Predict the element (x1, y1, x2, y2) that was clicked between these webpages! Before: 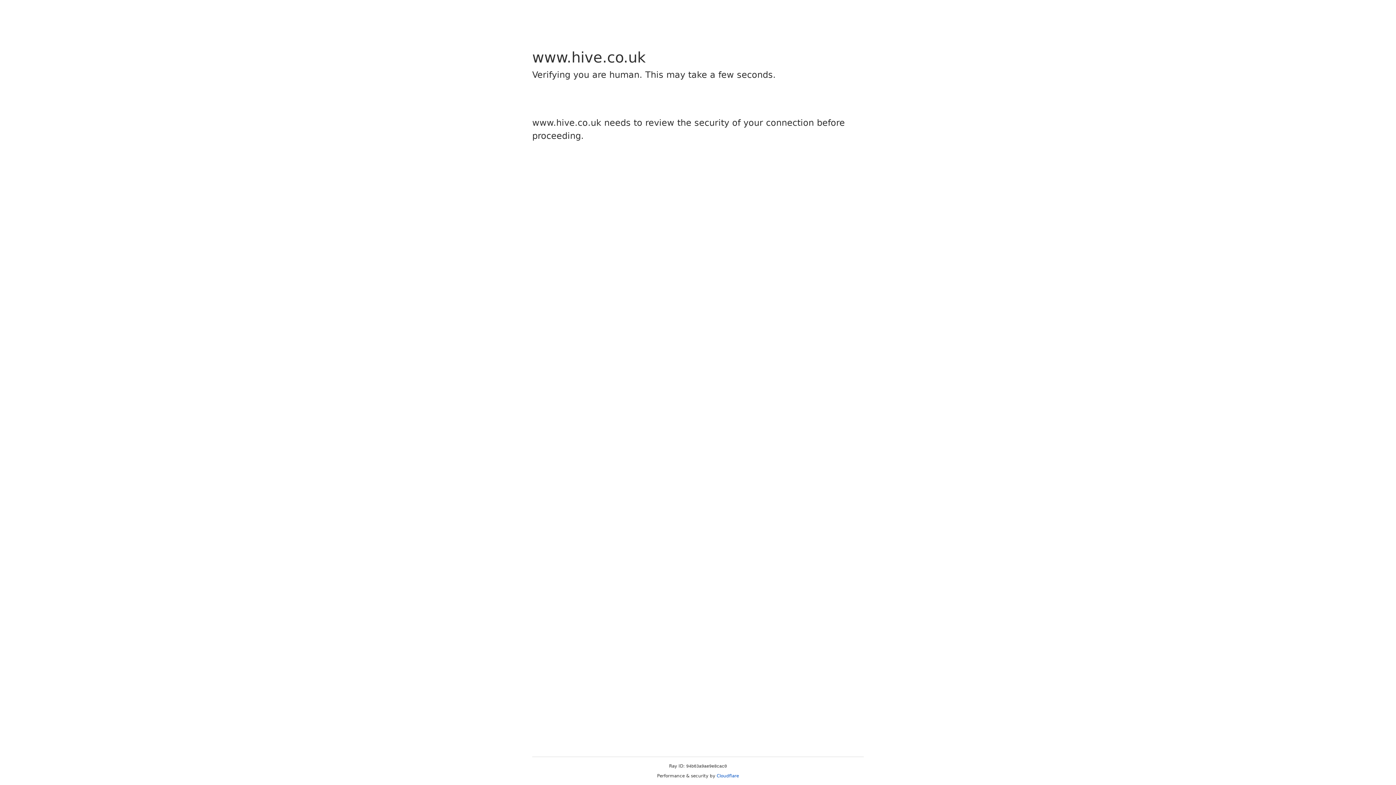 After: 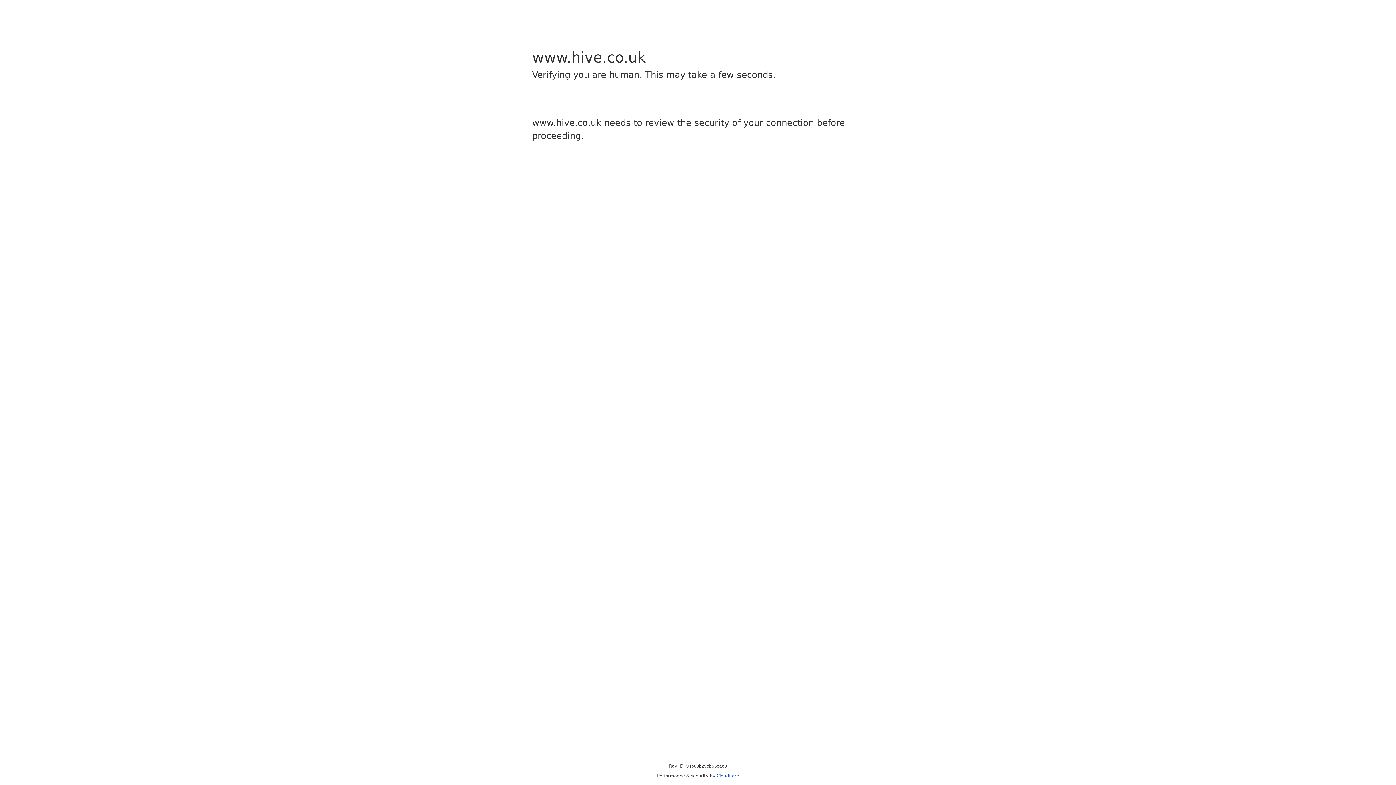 Action: bbox: (716, 773, 739, 778) label: Cloudflare